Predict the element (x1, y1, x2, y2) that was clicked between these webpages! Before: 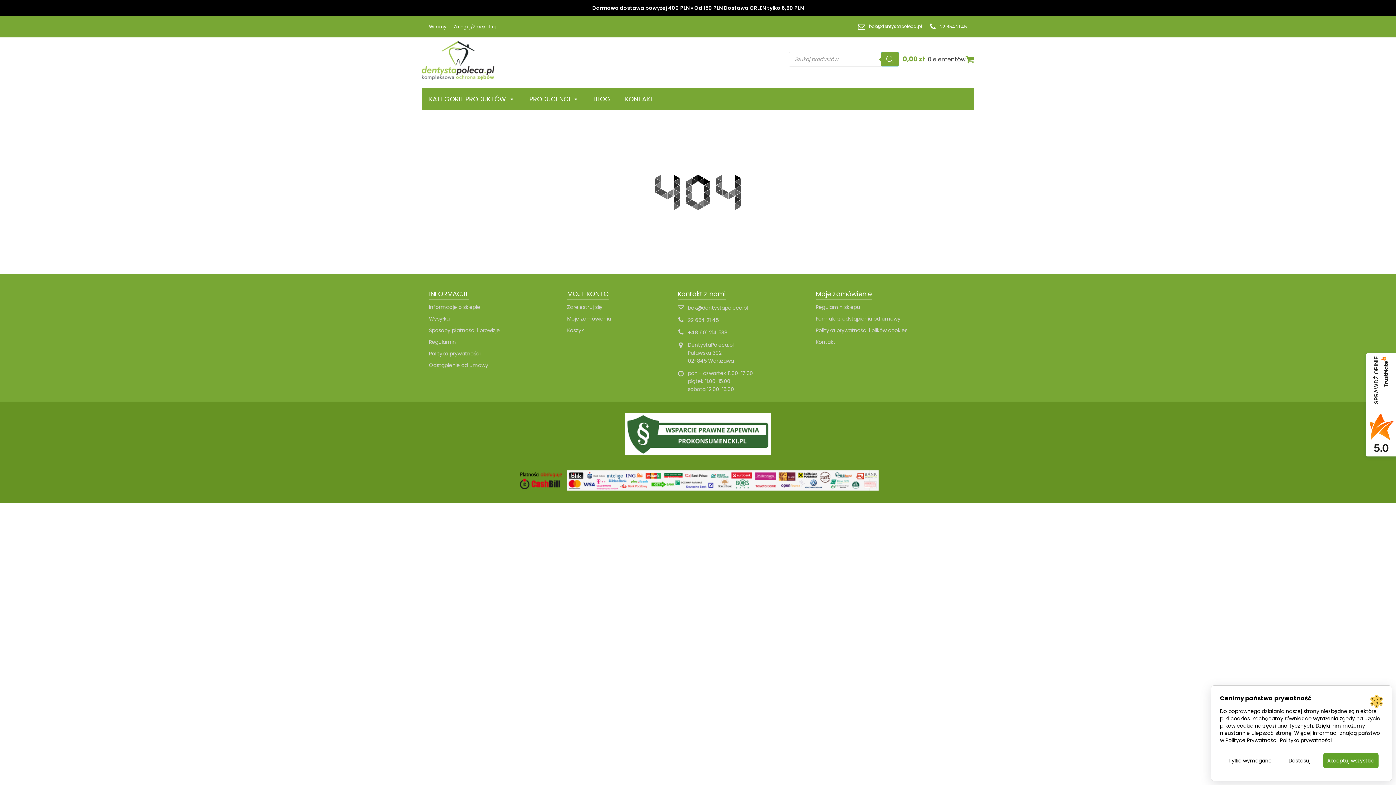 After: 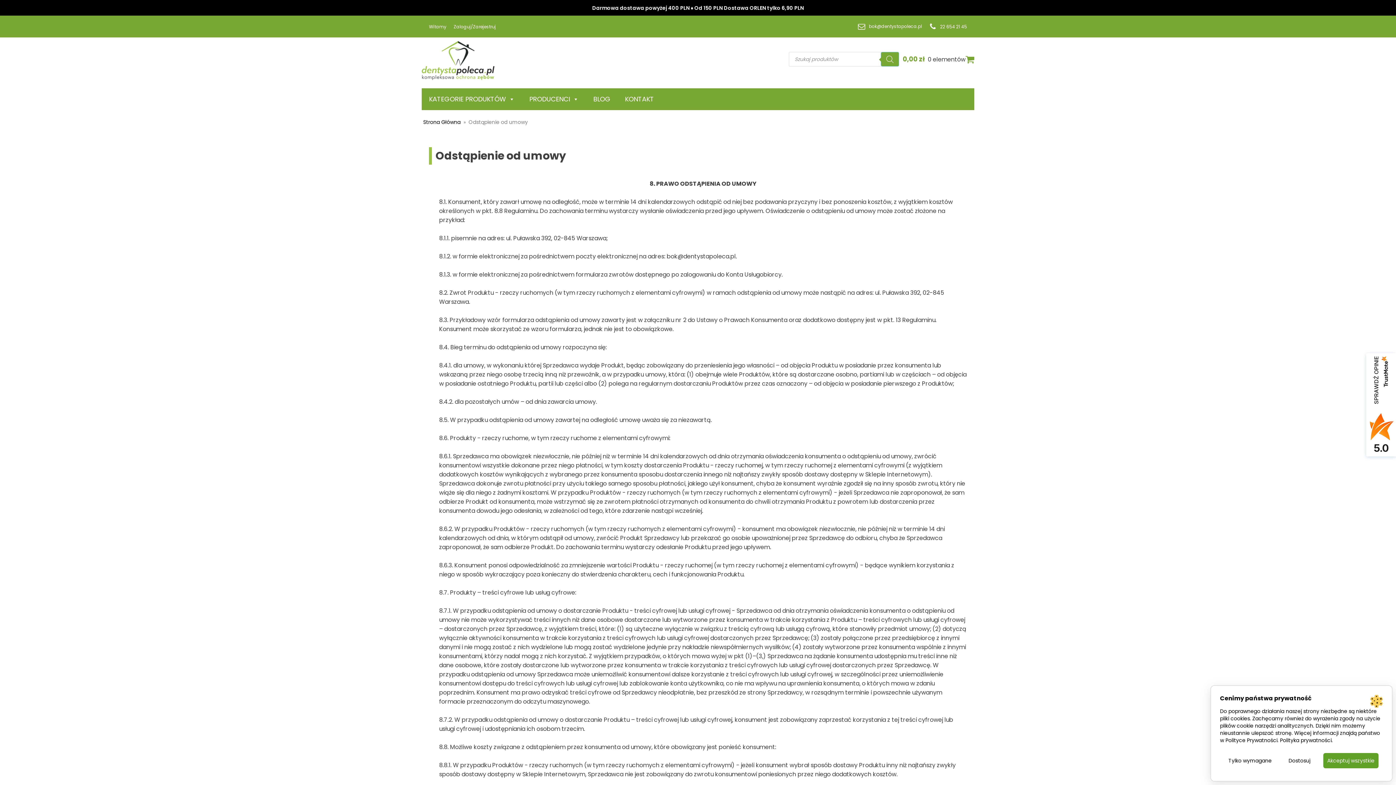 Action: bbox: (429, 361, 488, 369) label: Odstąpienie od umowy